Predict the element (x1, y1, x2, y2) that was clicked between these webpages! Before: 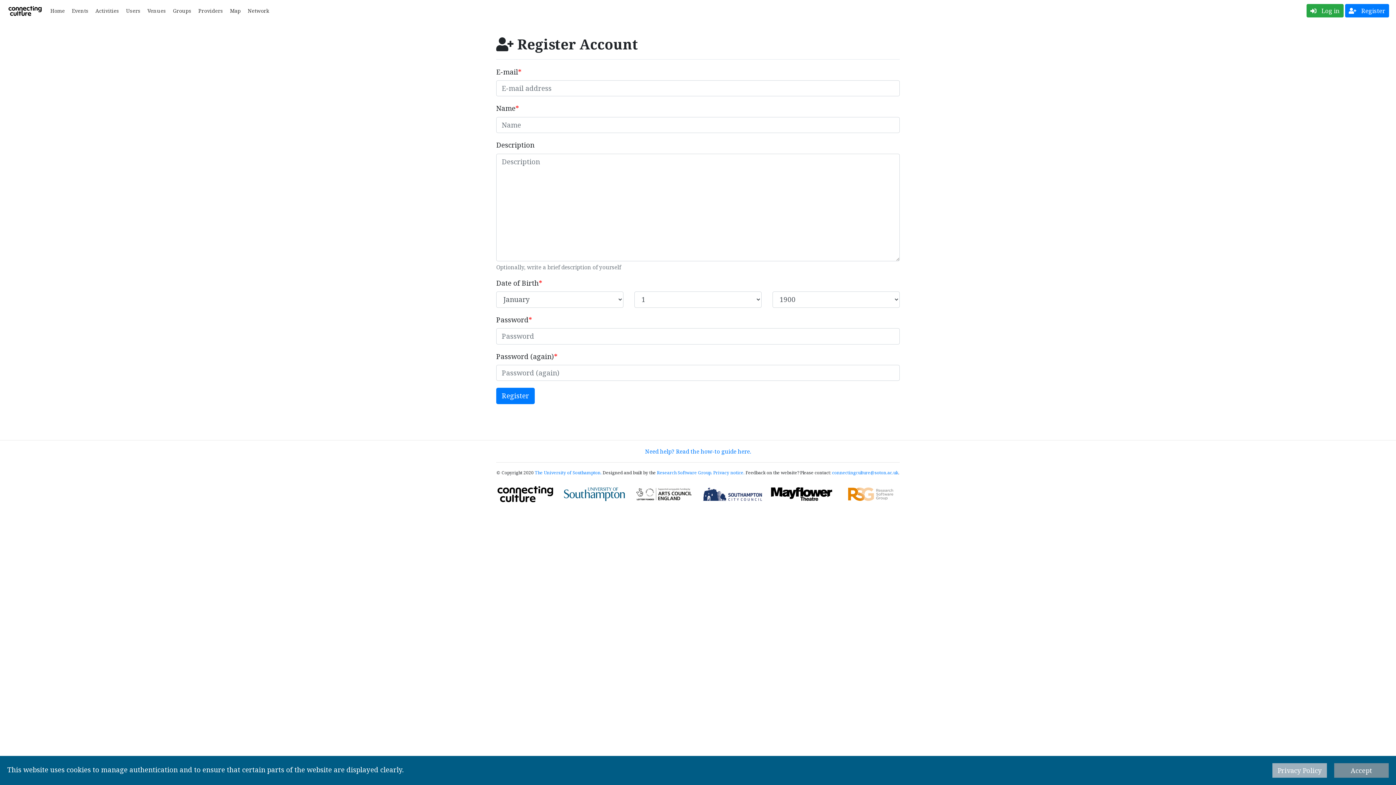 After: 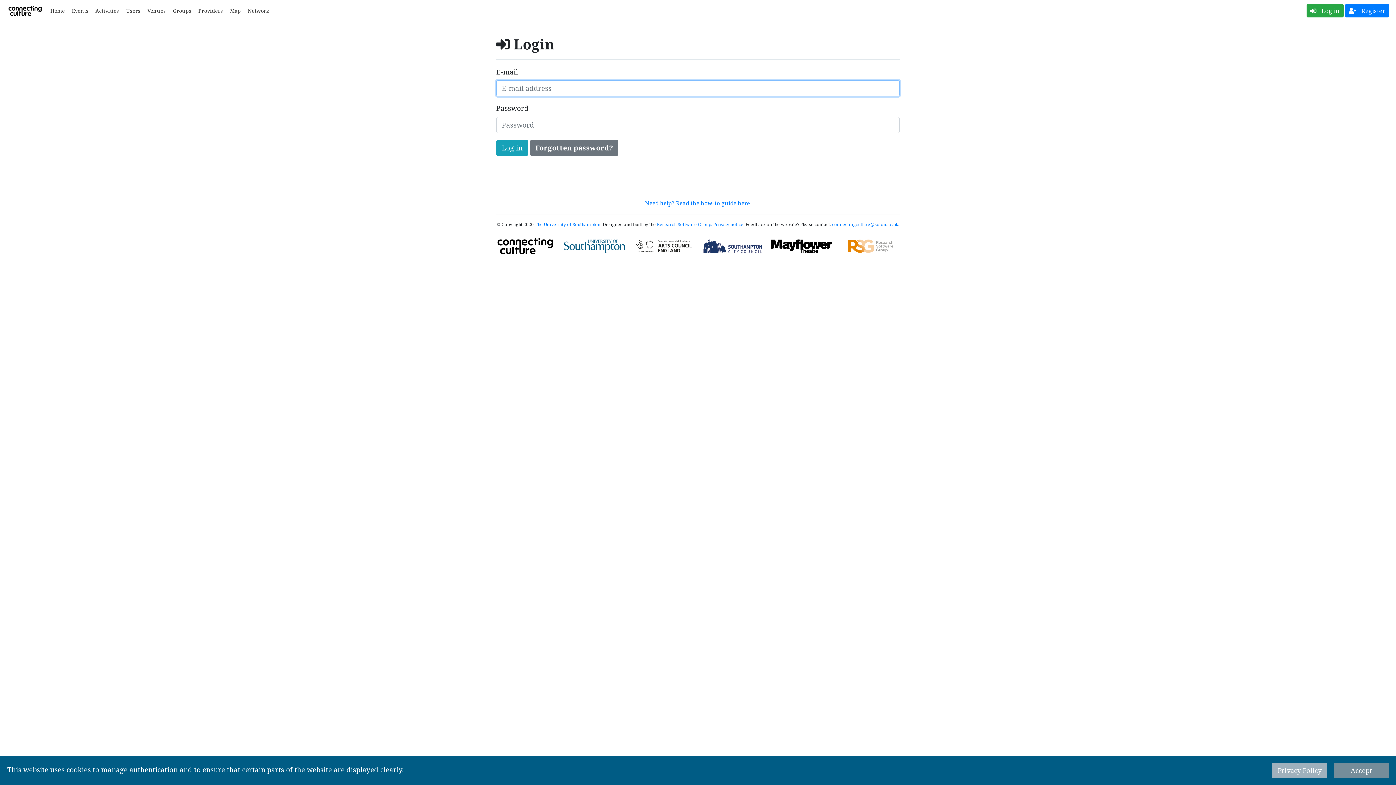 Action: bbox: (92, 3, 122, 18) label: Activities